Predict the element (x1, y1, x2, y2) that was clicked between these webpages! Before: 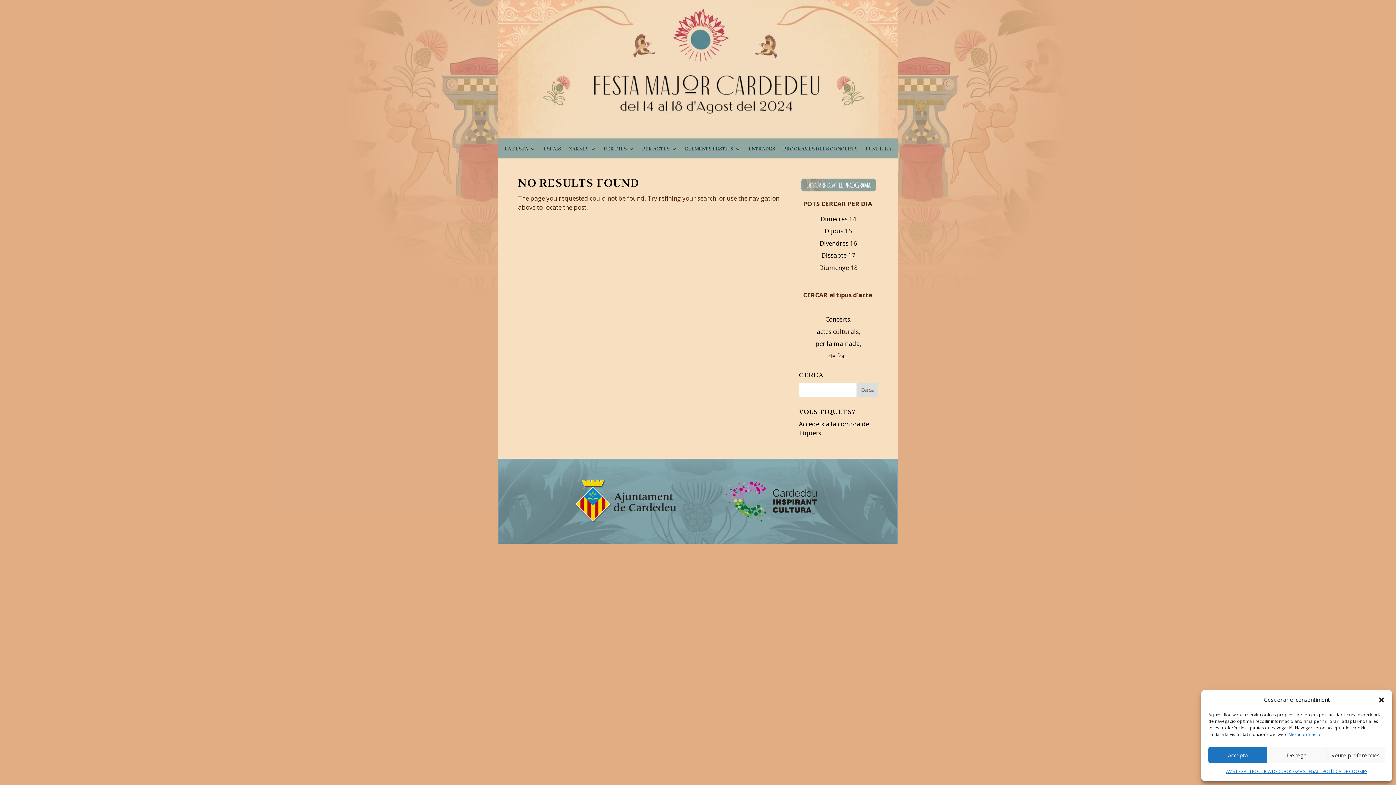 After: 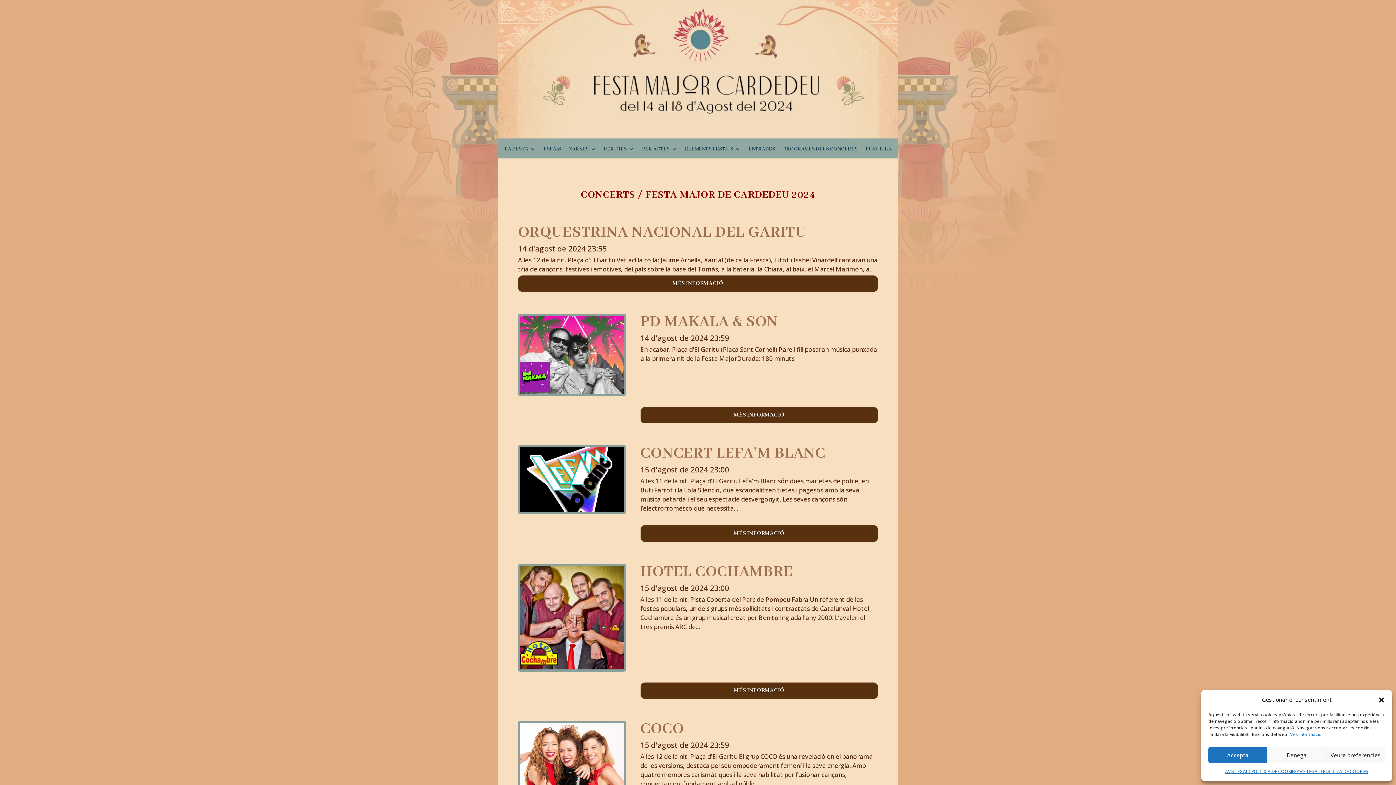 Action: bbox: (825, 315, 850, 323) label: Concerts